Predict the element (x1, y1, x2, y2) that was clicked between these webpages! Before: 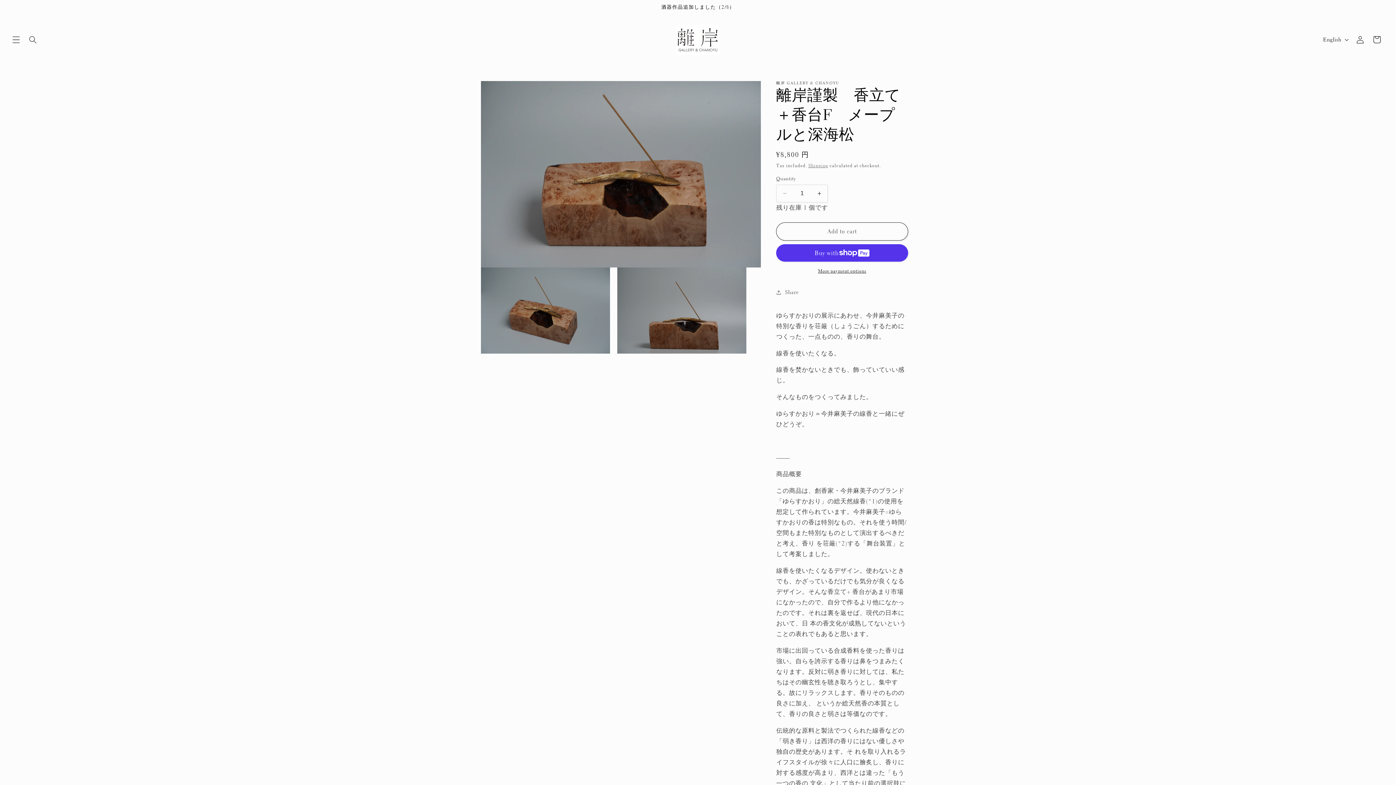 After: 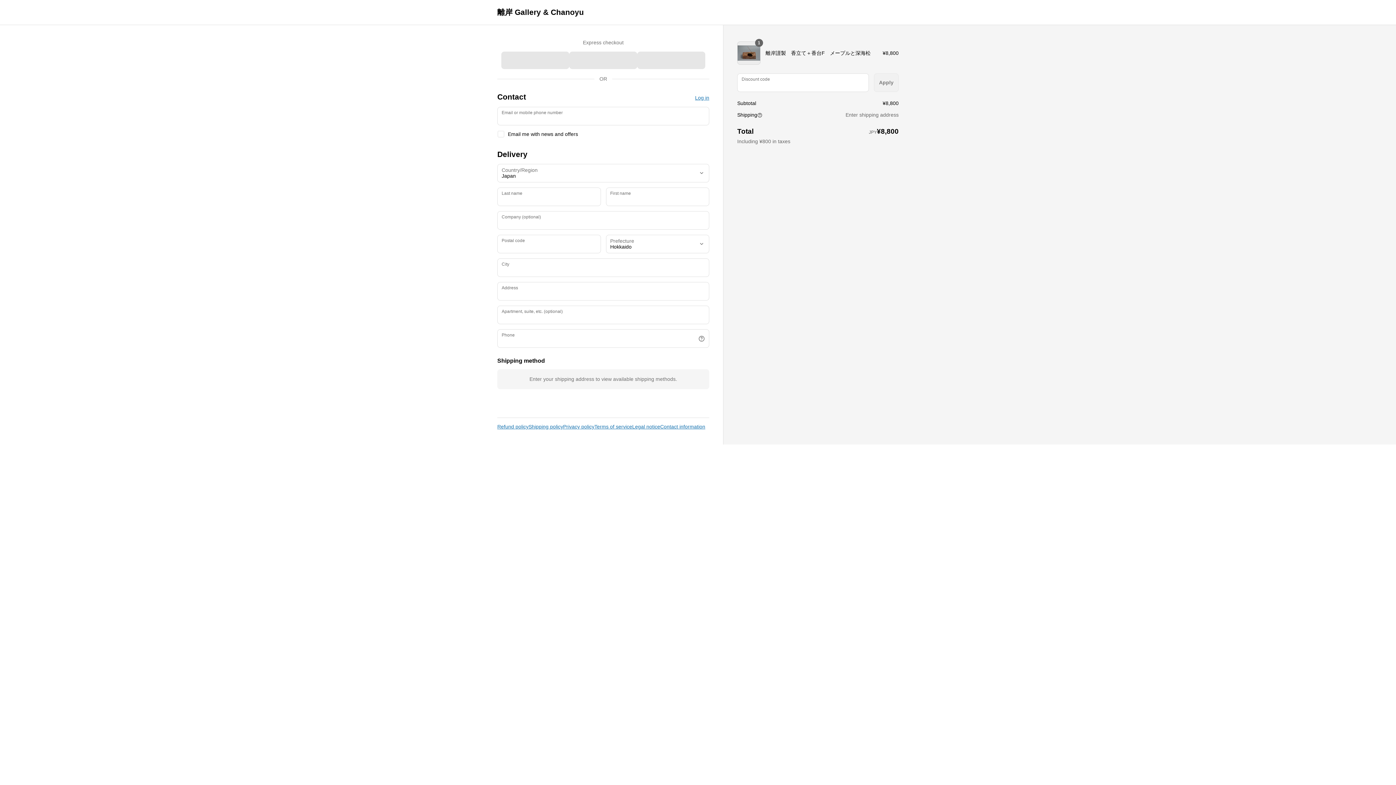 Action: bbox: (776, 268, 908, 274) label: More payment options